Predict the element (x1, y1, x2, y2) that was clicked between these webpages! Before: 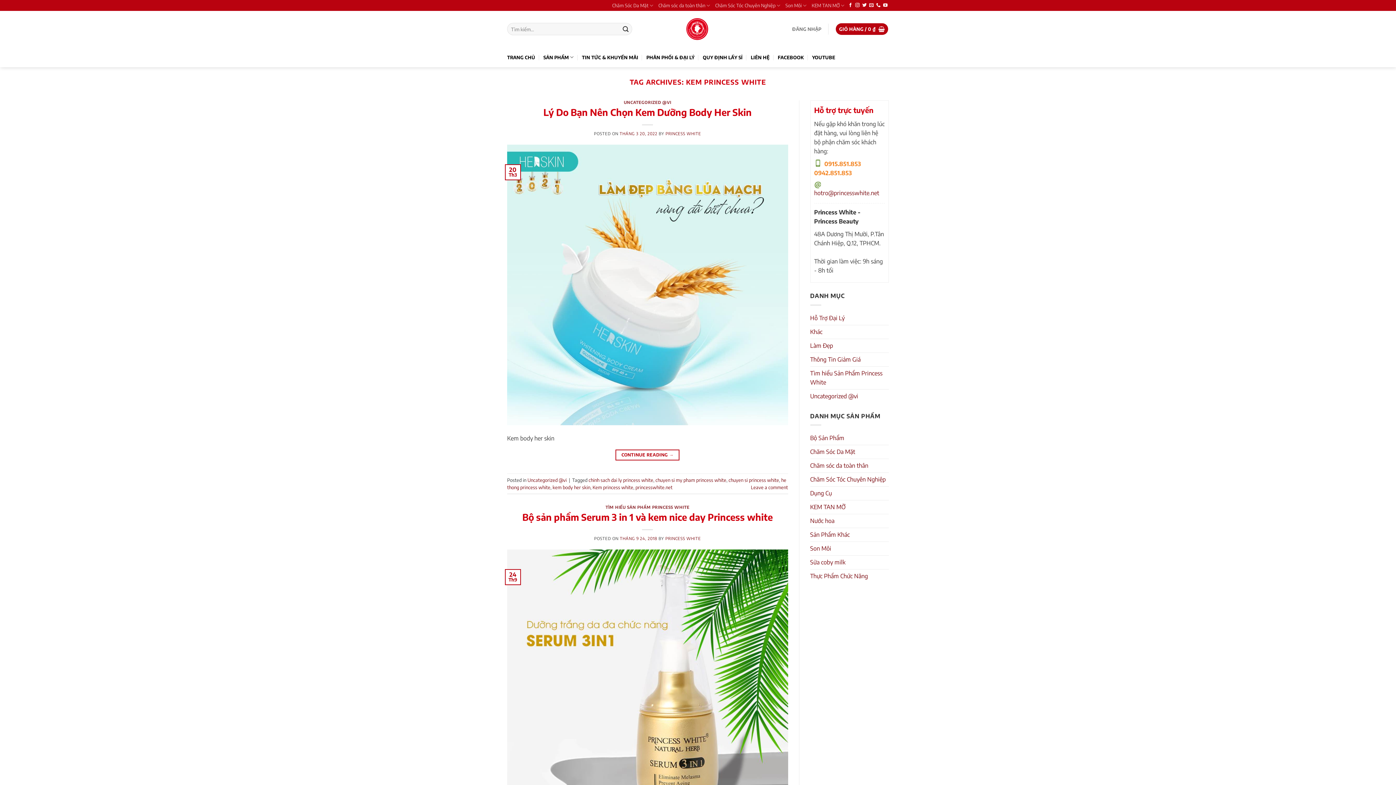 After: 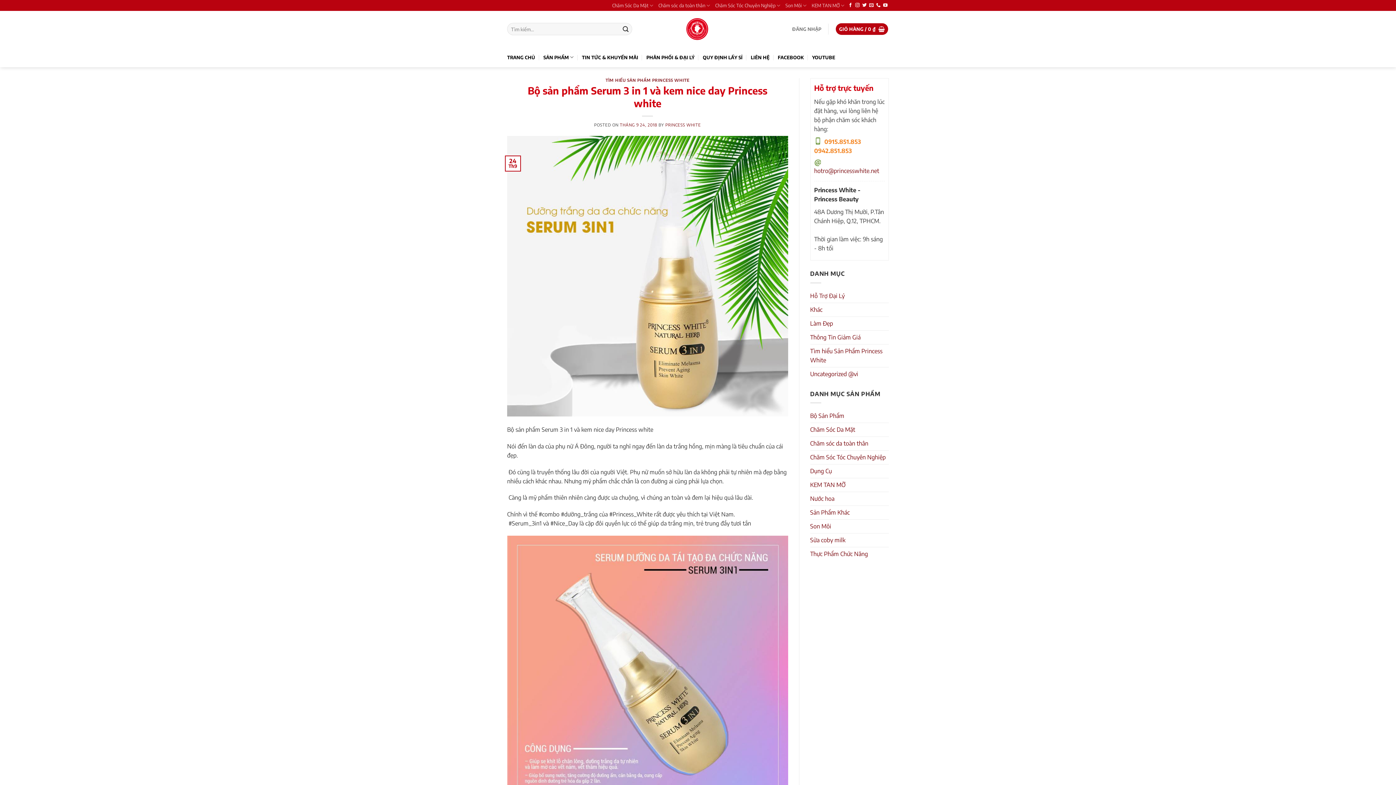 Action: bbox: (620, 535, 657, 541) label: THÁNG 9 24, 2018